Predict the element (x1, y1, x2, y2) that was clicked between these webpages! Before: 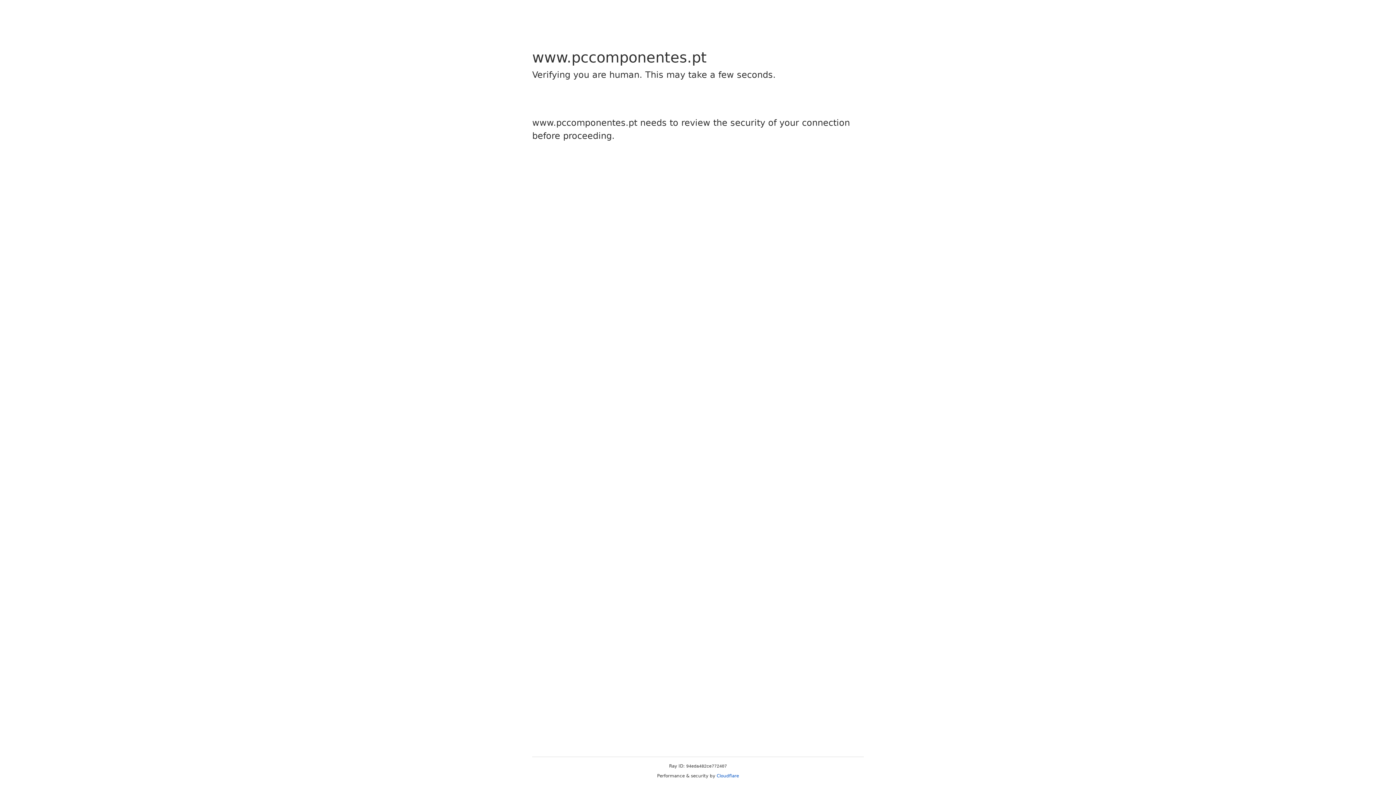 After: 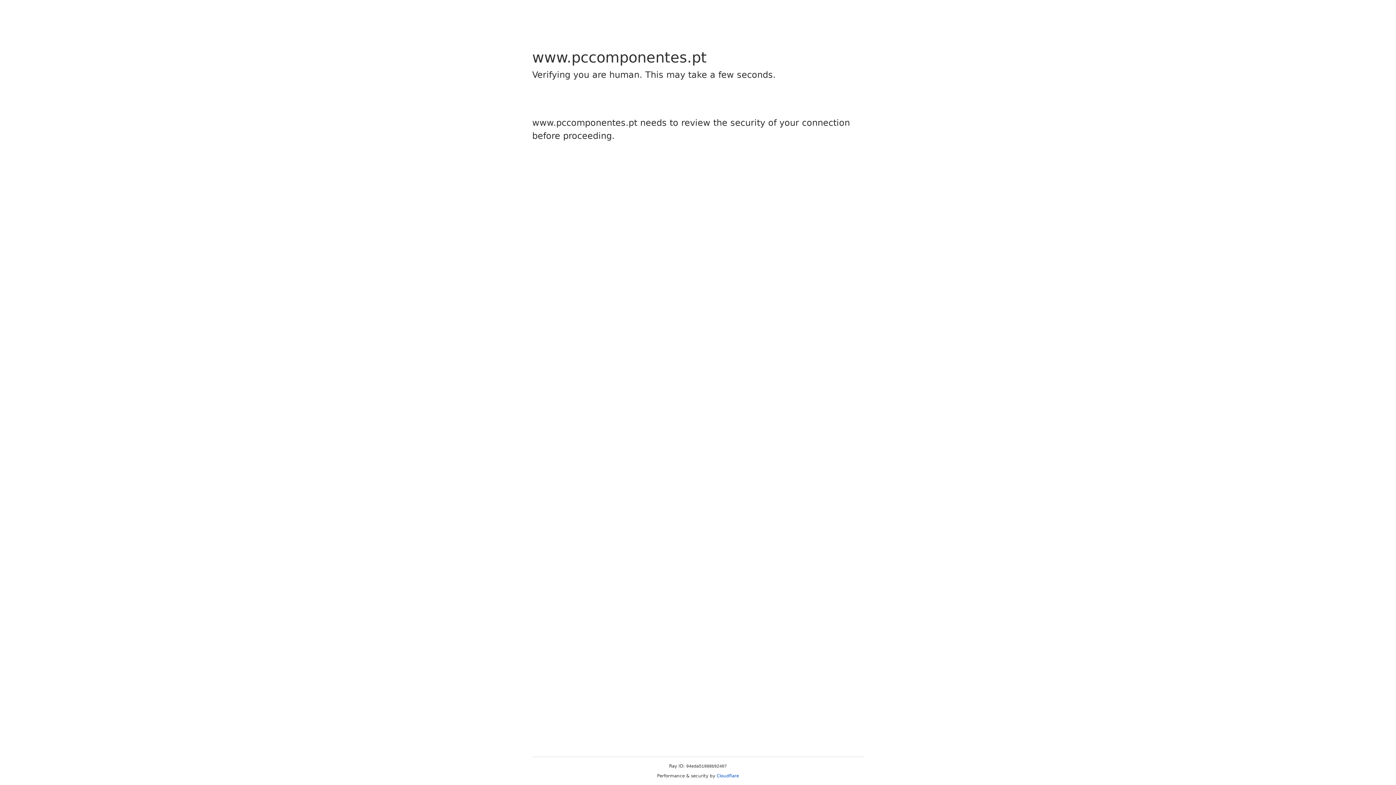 Action: label: Cloudflare bbox: (716, 773, 739, 778)